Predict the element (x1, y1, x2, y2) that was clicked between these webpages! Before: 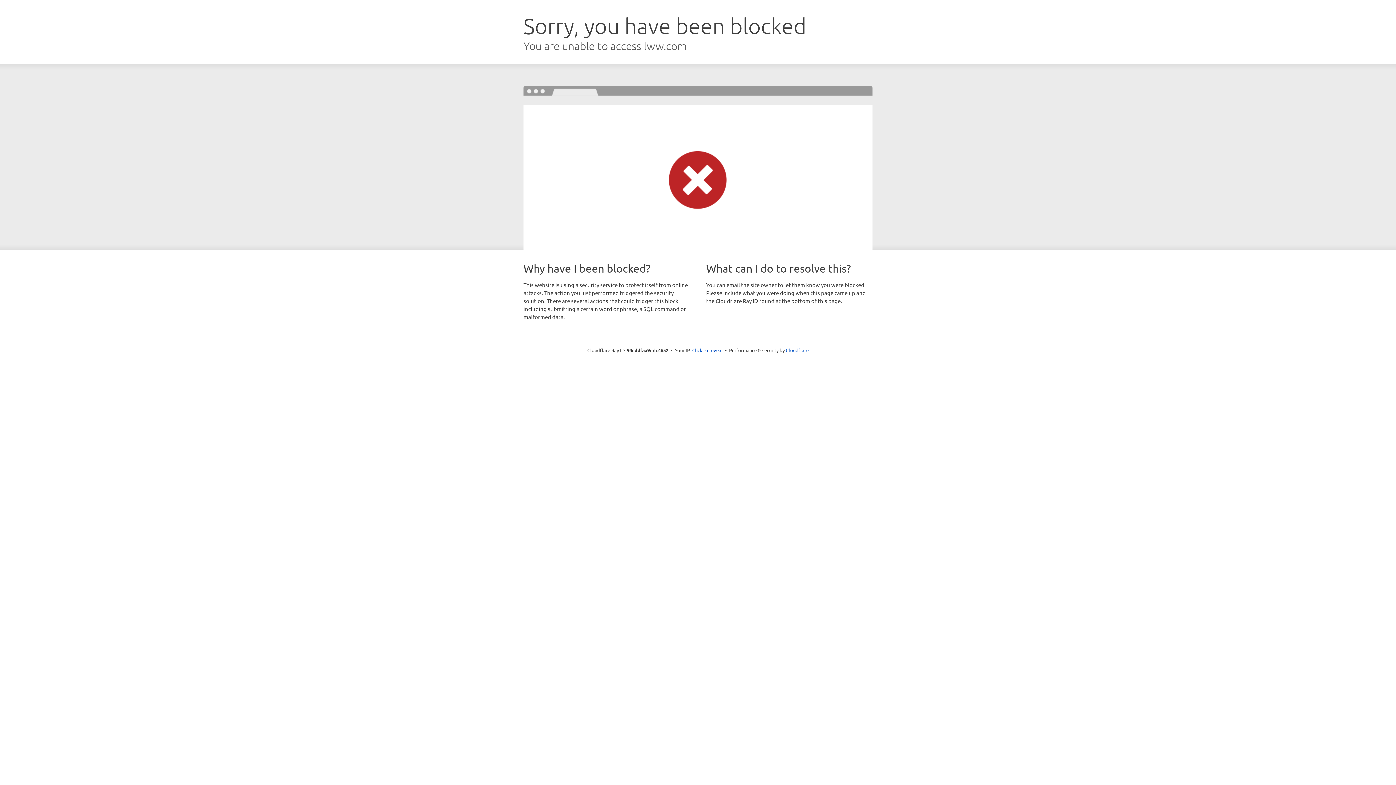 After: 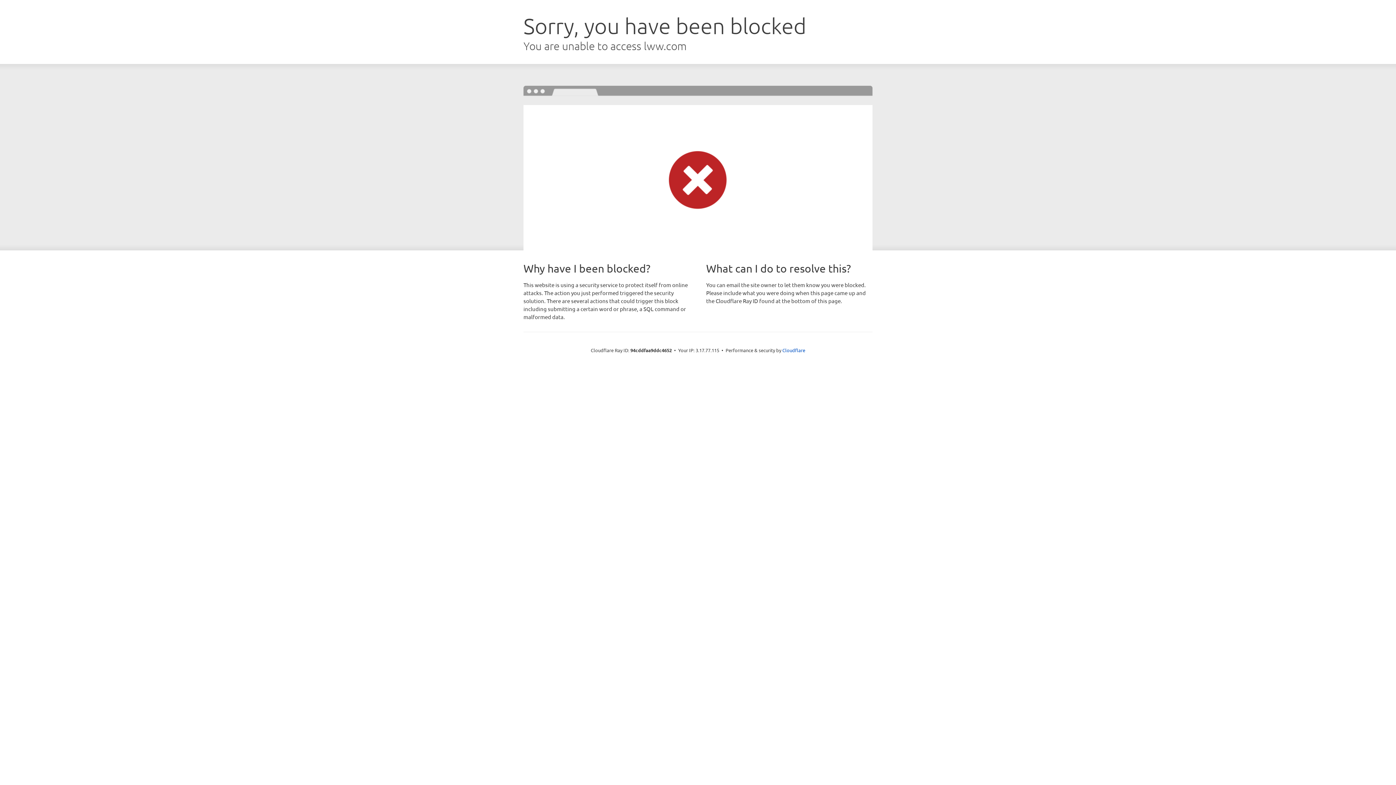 Action: label: Click to reveal bbox: (692, 346, 722, 353)